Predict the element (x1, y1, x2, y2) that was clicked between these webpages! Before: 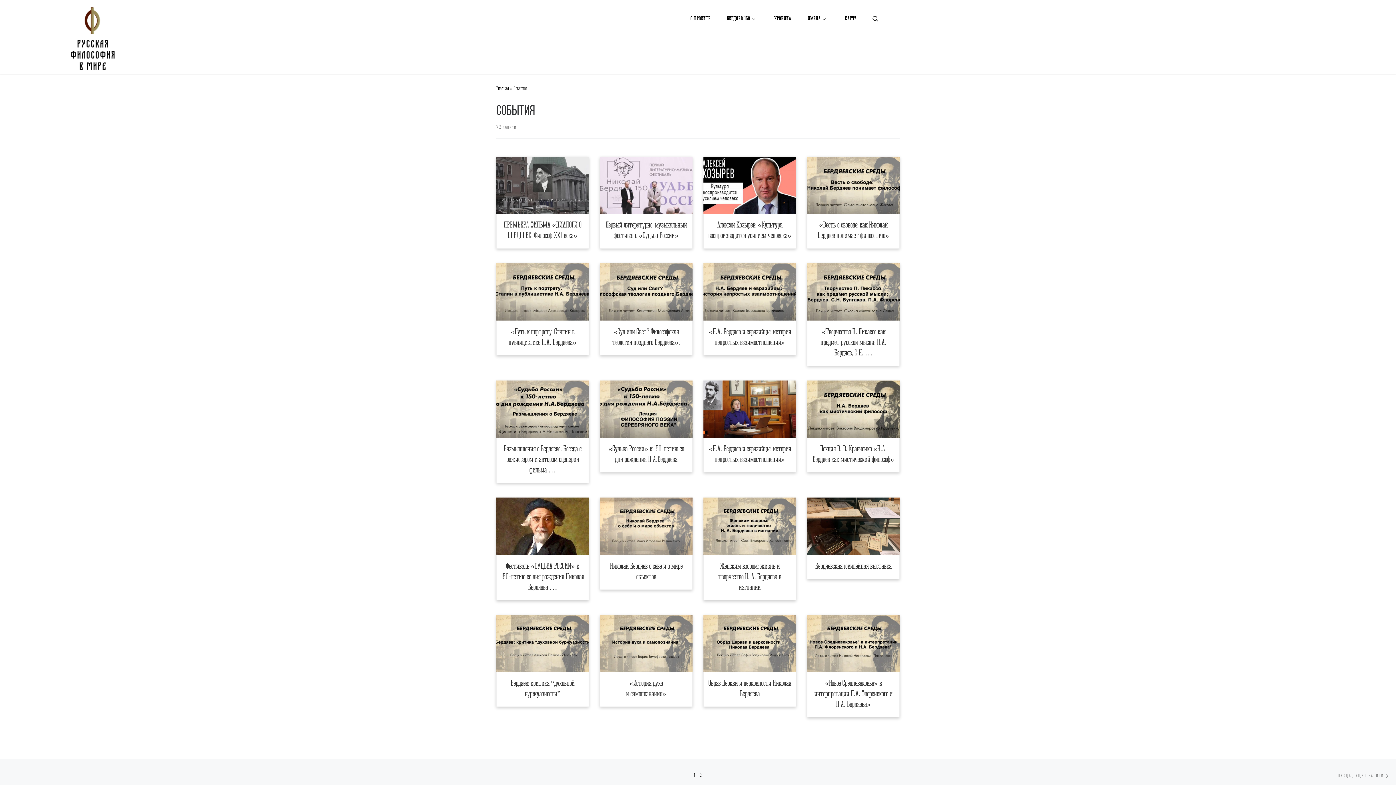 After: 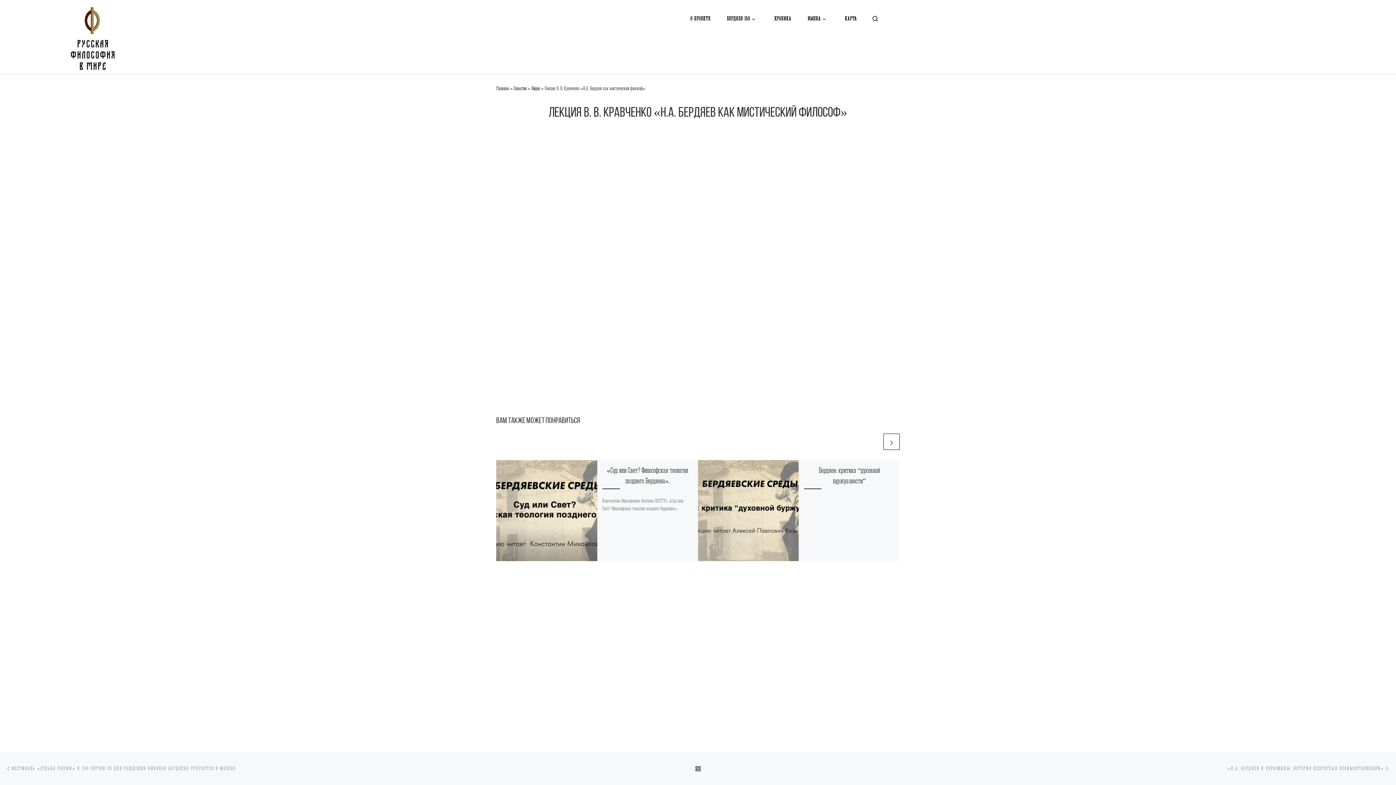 Action: bbox: (807, 380, 900, 438)